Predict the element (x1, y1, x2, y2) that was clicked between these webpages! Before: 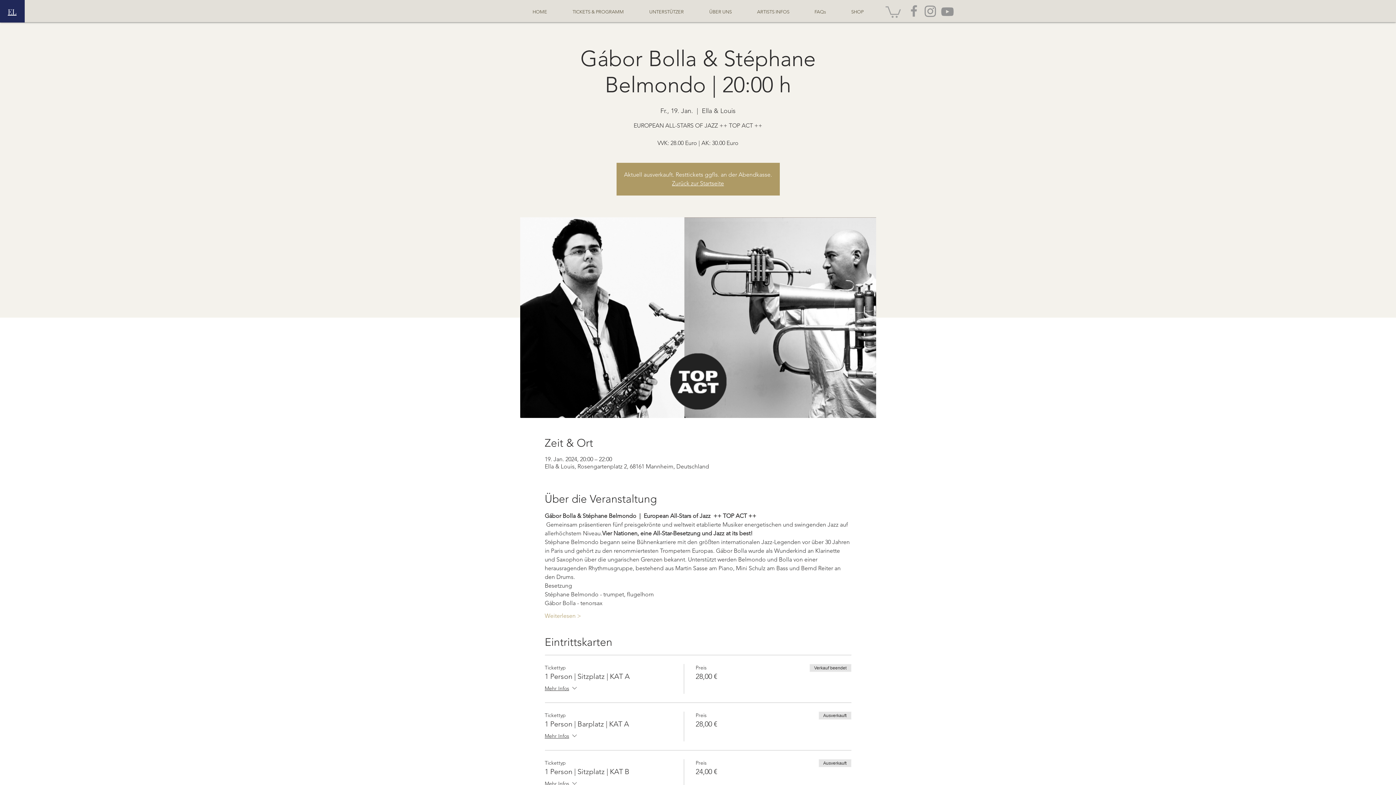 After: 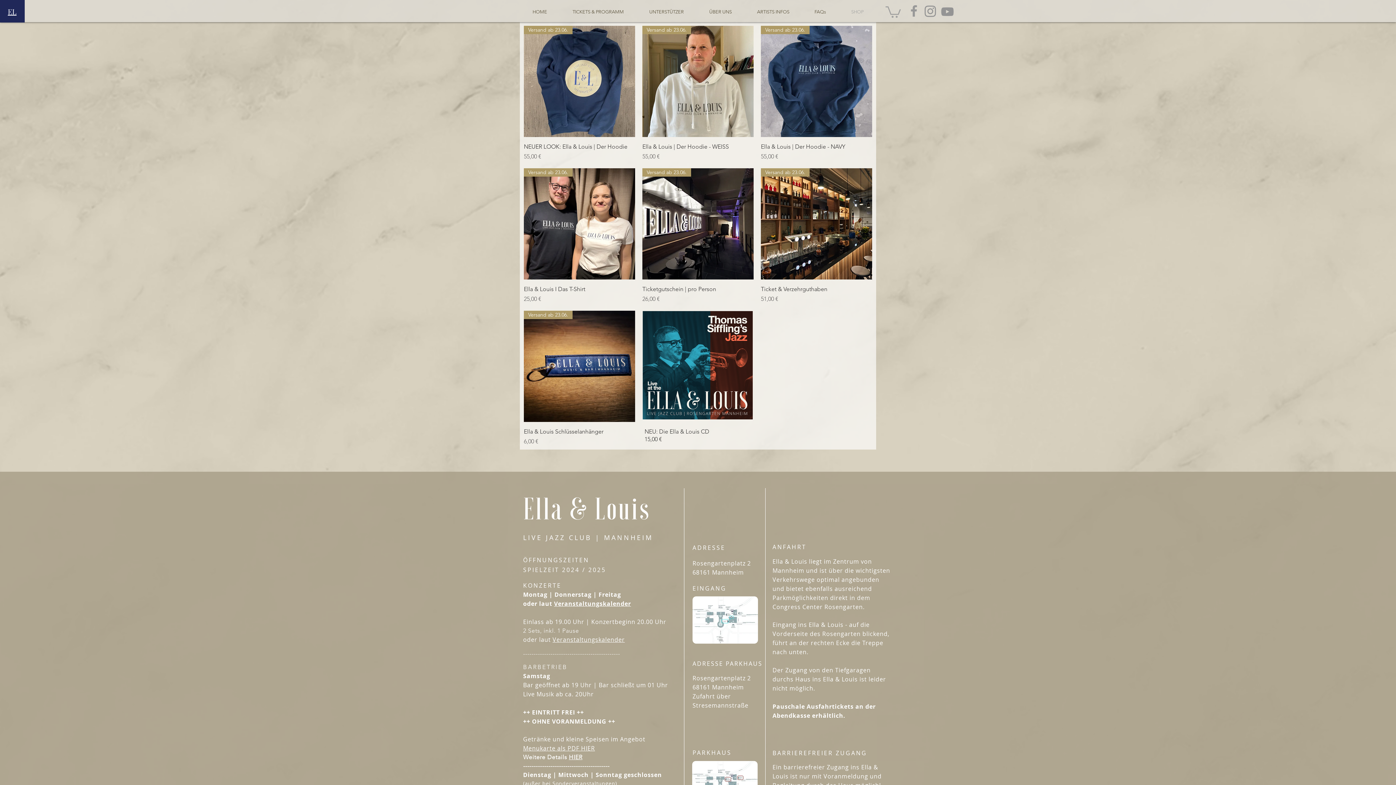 Action: bbox: (838, 5, 876, 18) label: SHOP